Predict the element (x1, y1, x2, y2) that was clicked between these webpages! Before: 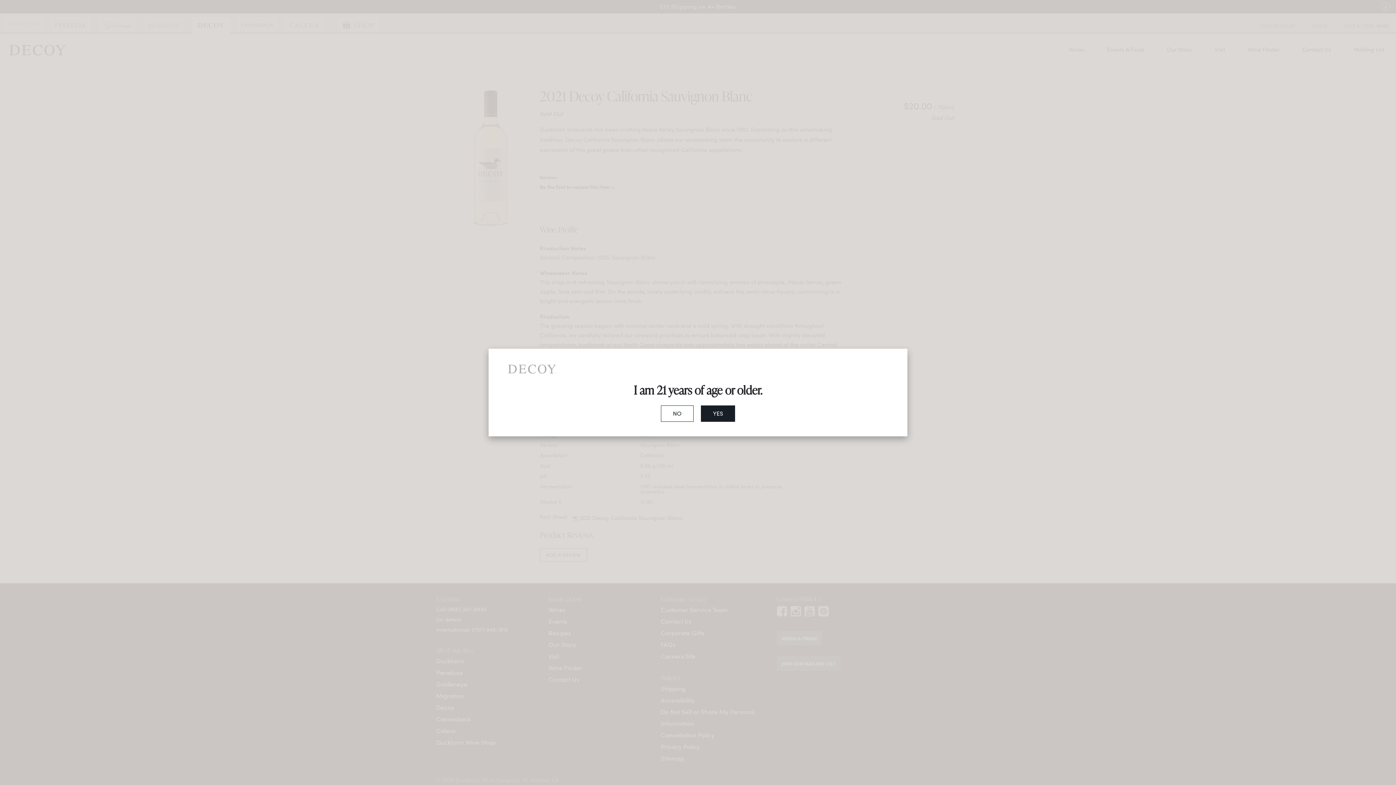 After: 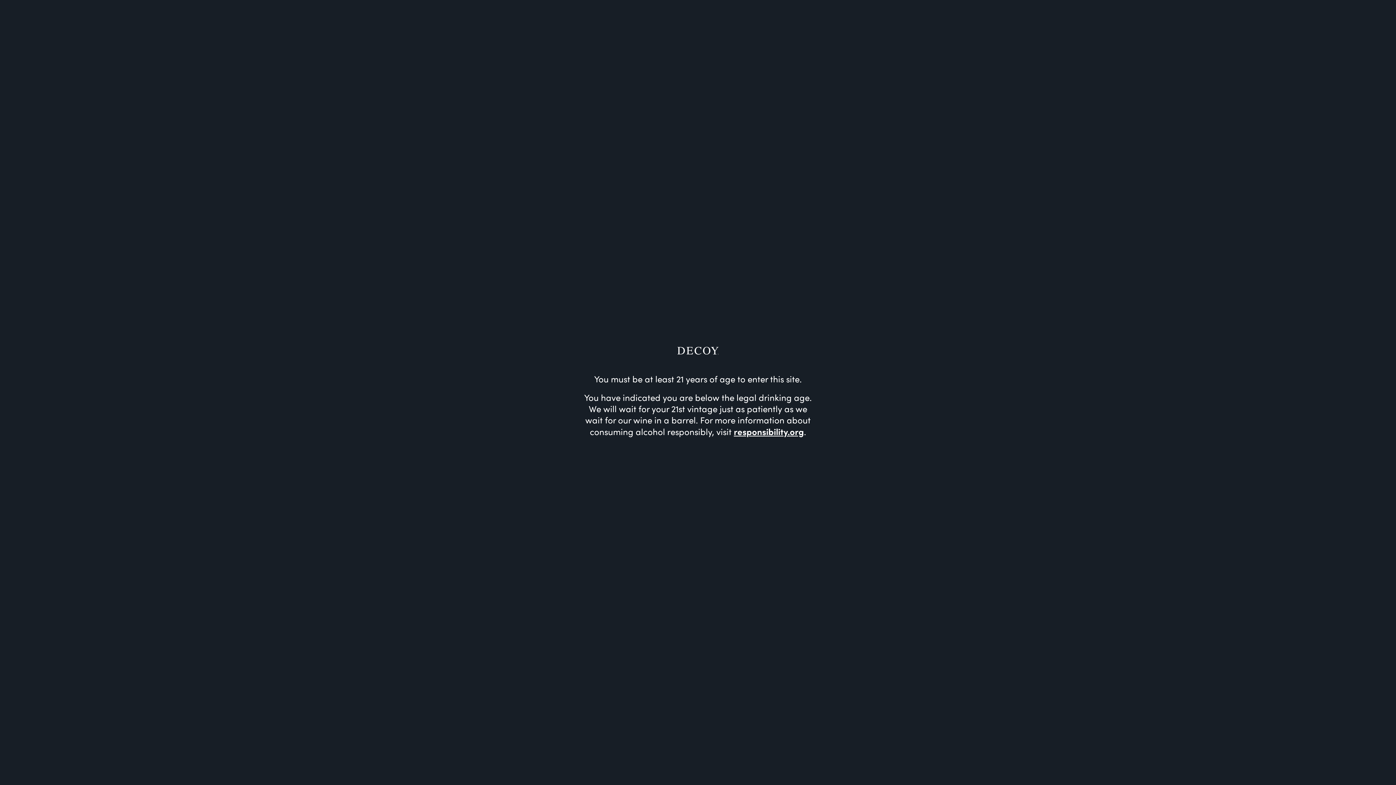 Action: label: NO bbox: (661, 405, 693, 421)